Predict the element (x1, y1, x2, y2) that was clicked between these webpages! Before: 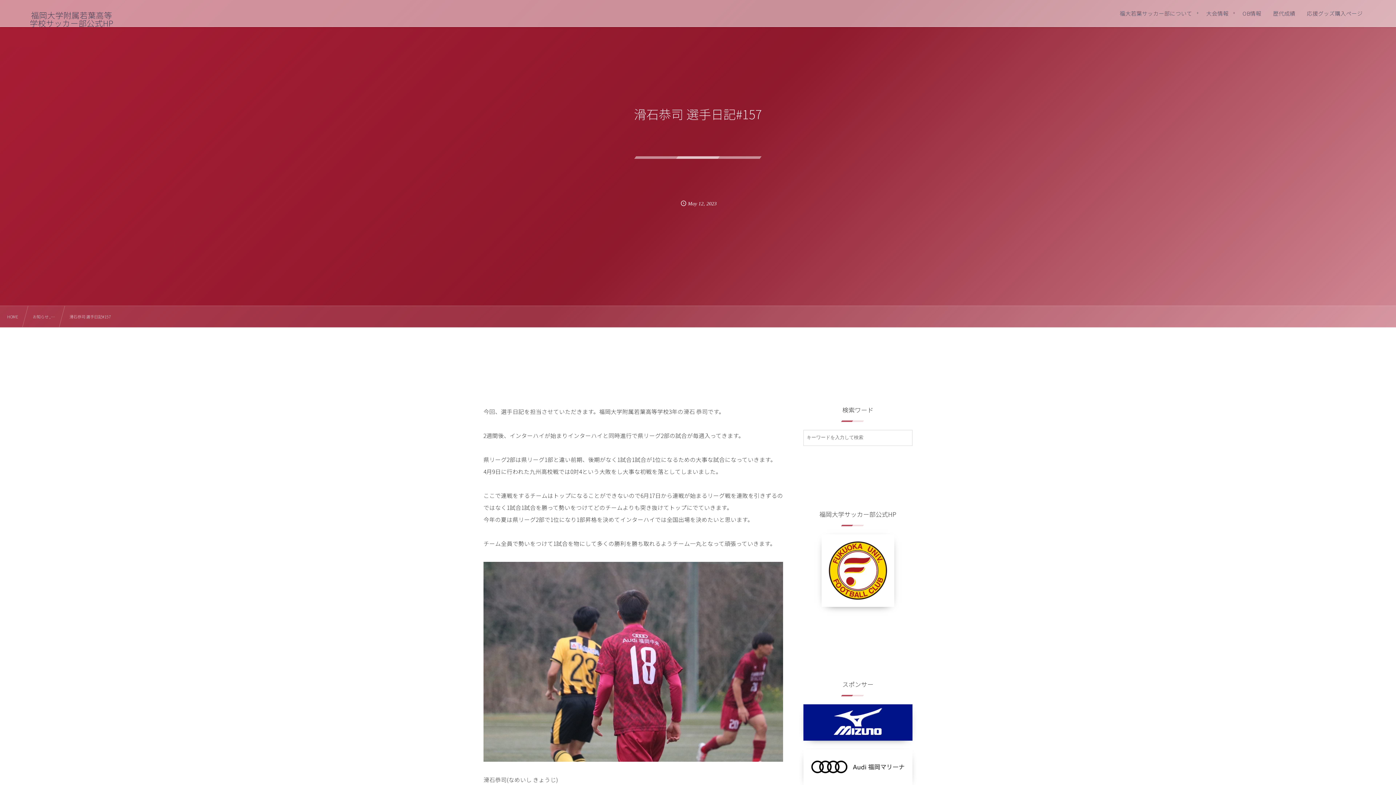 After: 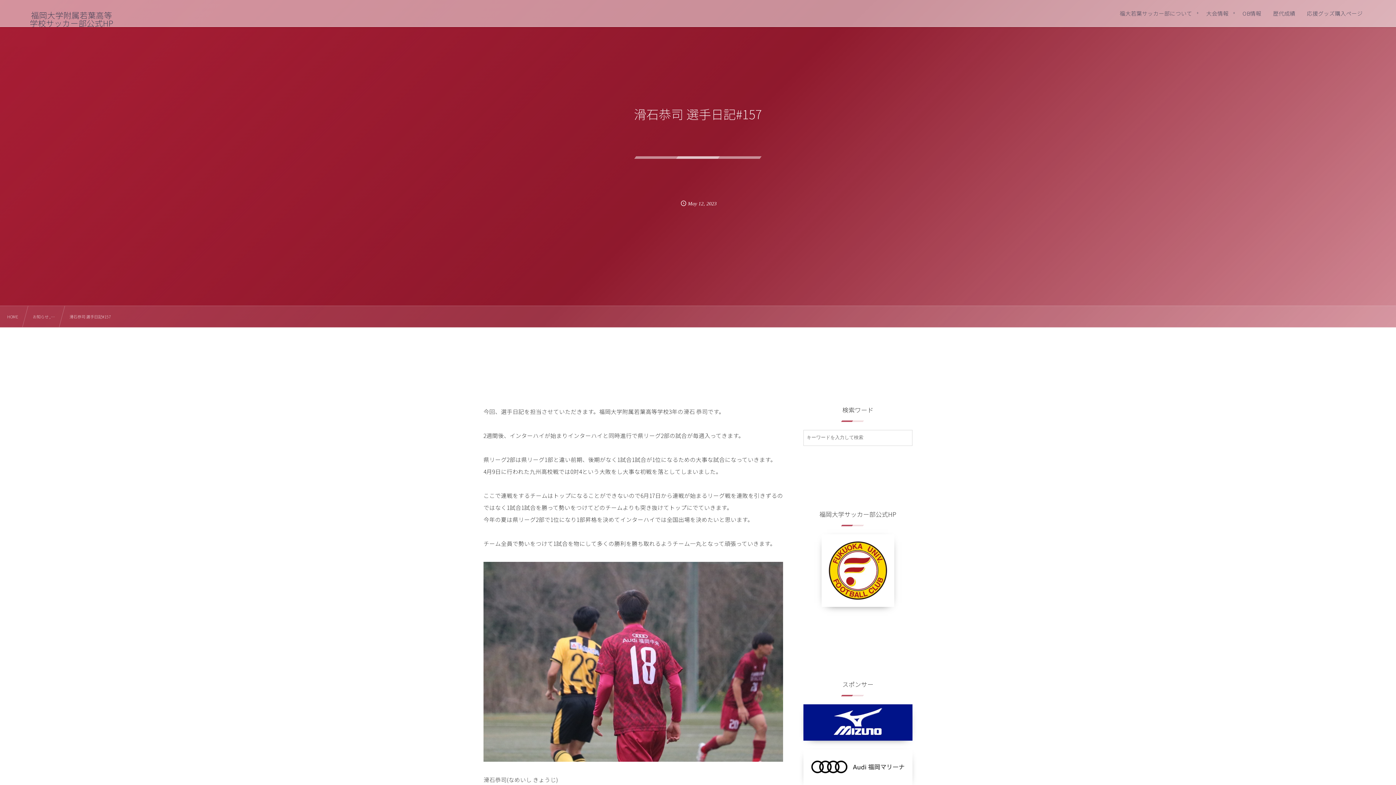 Action: bbox: (897, 430, 912, 445)